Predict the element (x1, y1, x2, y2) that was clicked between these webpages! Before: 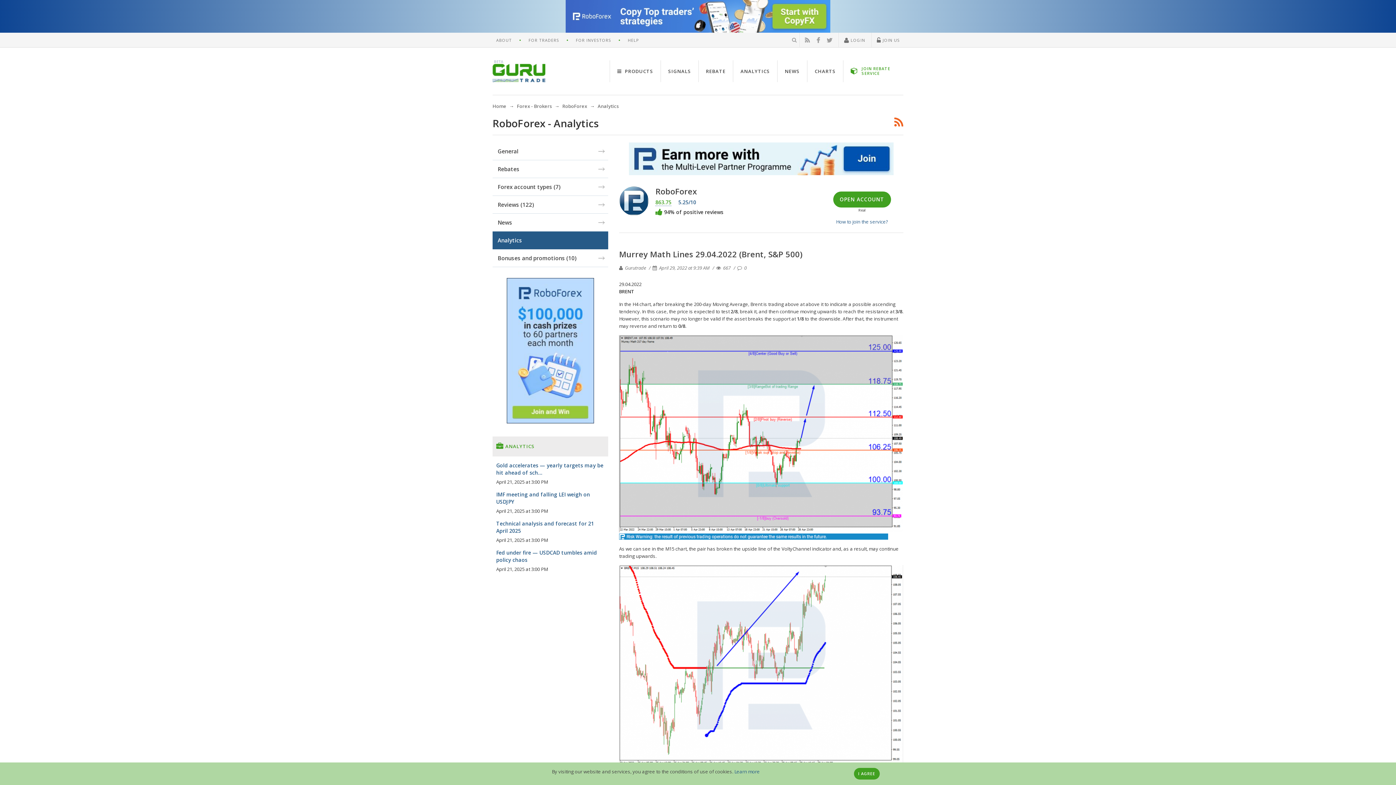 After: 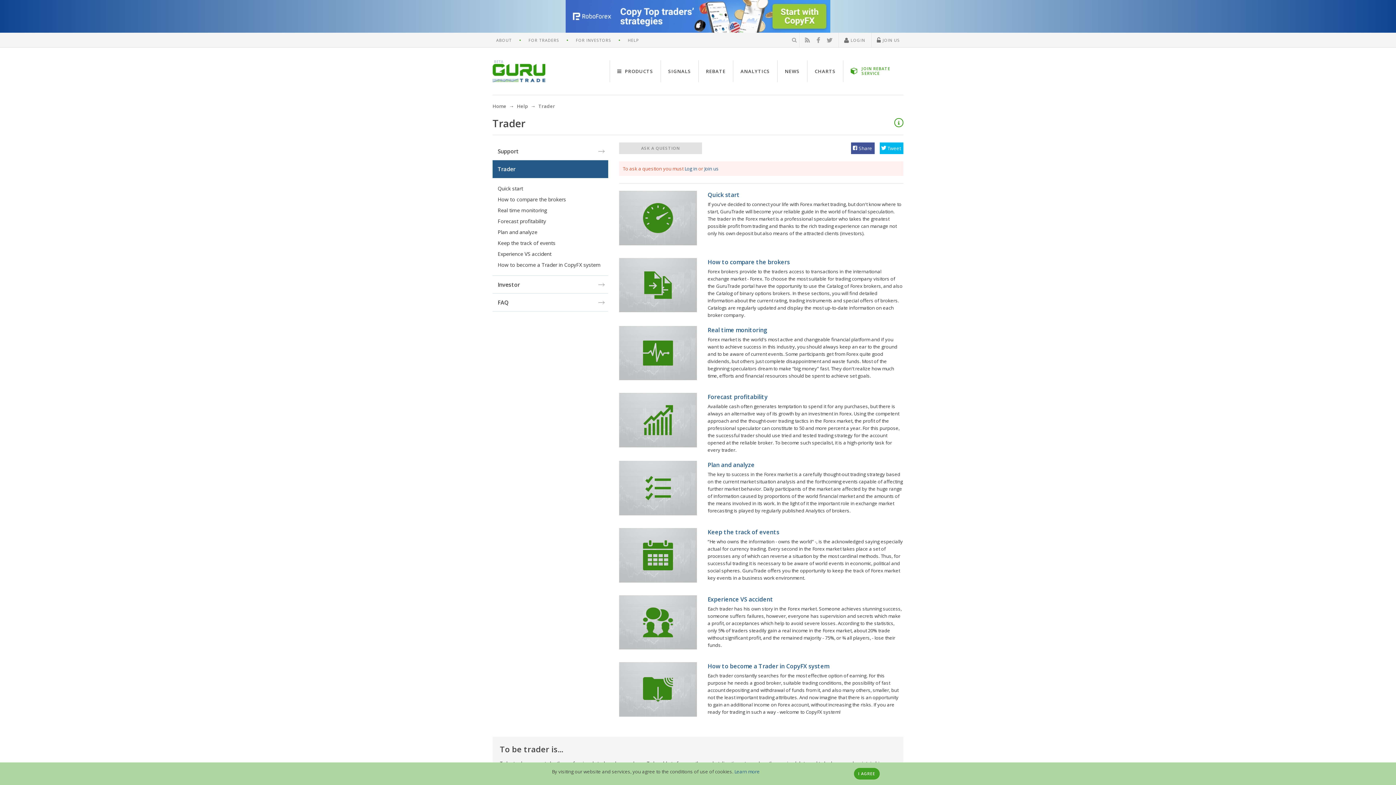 Action: label: FOR TRADERS bbox: (528, 33, 559, 47)